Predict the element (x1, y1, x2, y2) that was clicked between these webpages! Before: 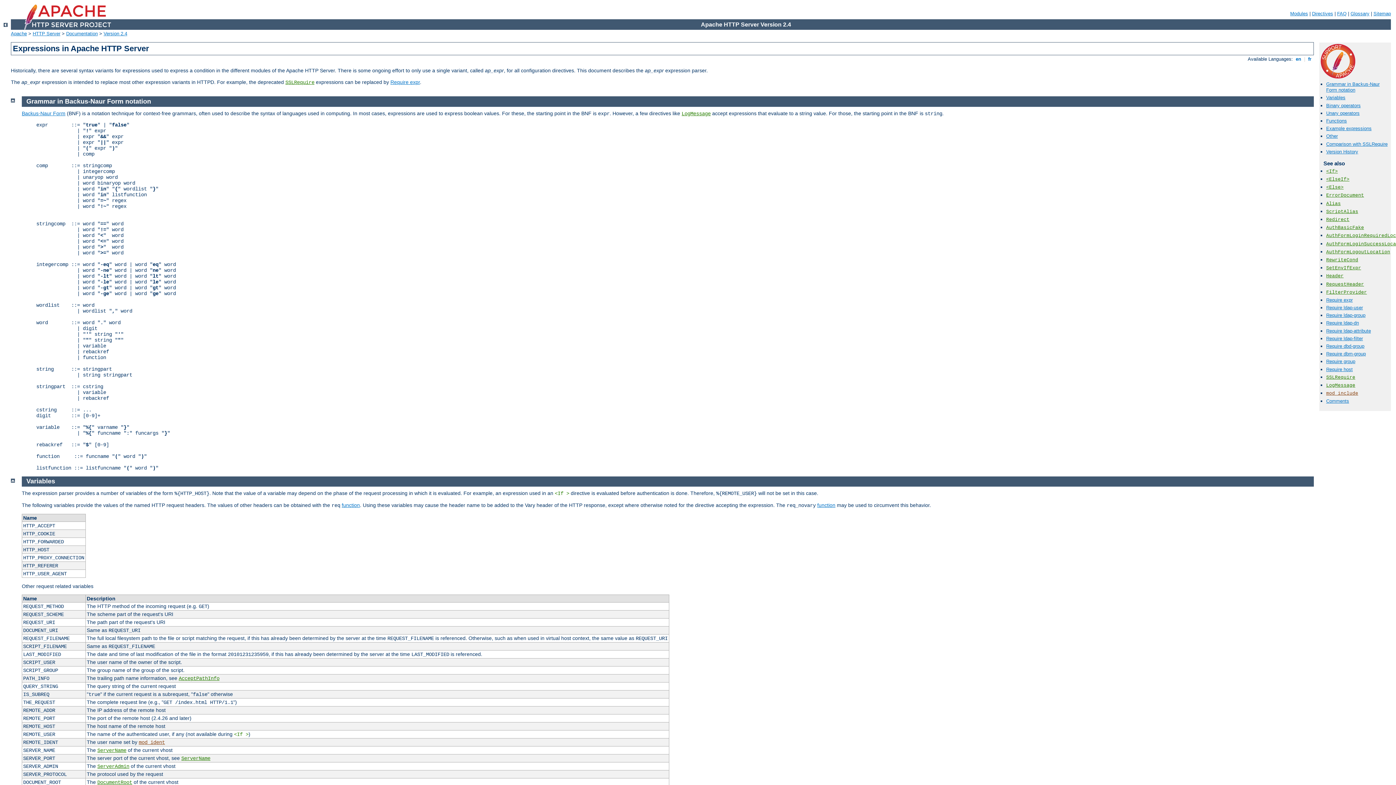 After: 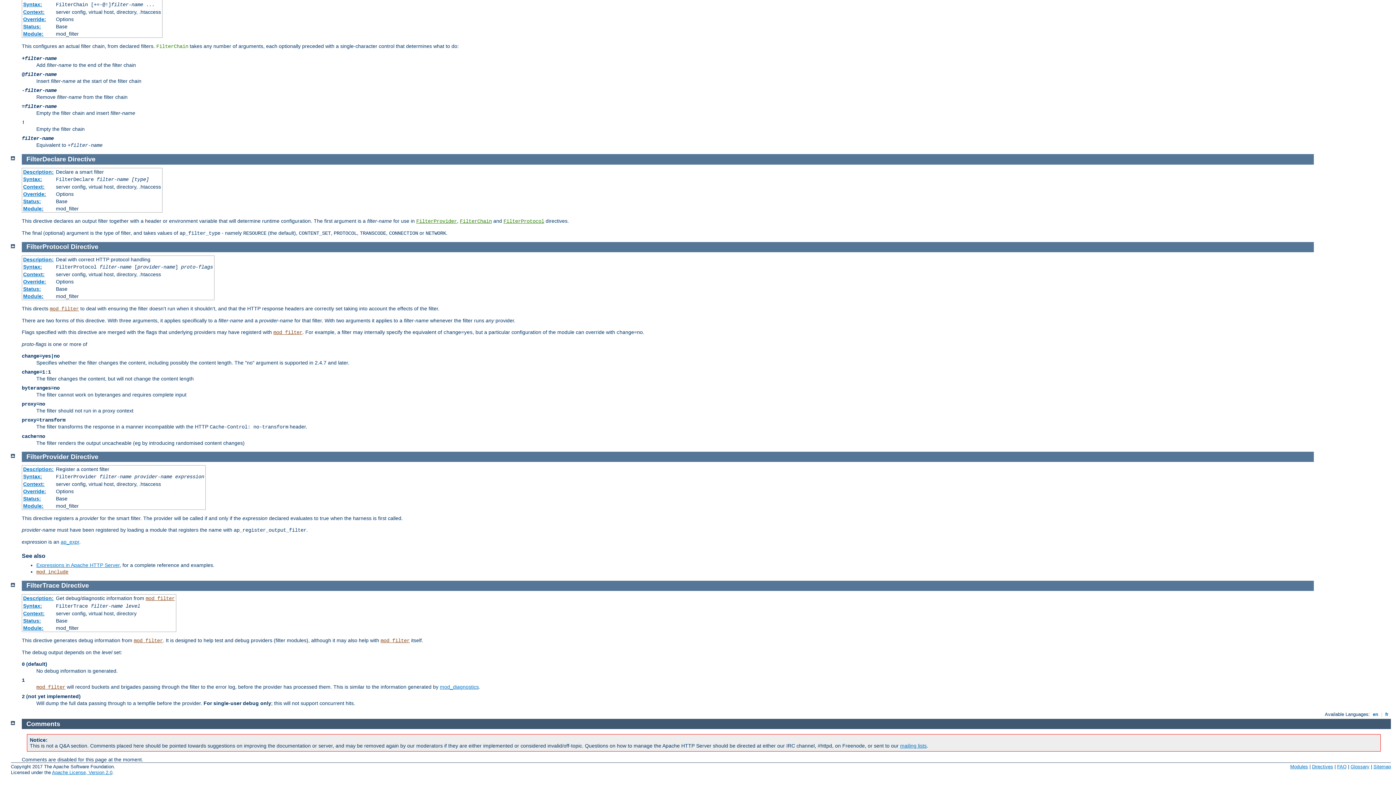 Action: label: FilterProvider bbox: (1326, 289, 1367, 295)